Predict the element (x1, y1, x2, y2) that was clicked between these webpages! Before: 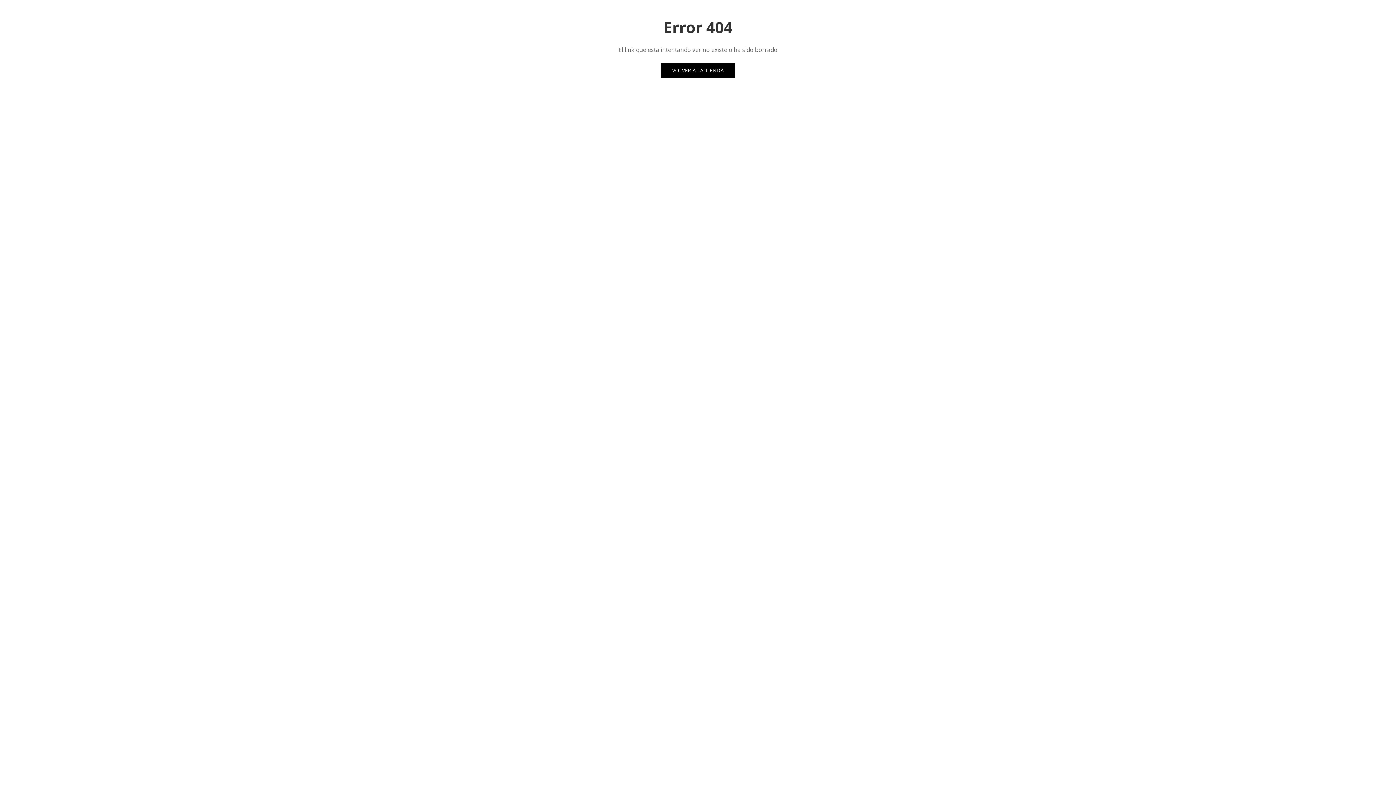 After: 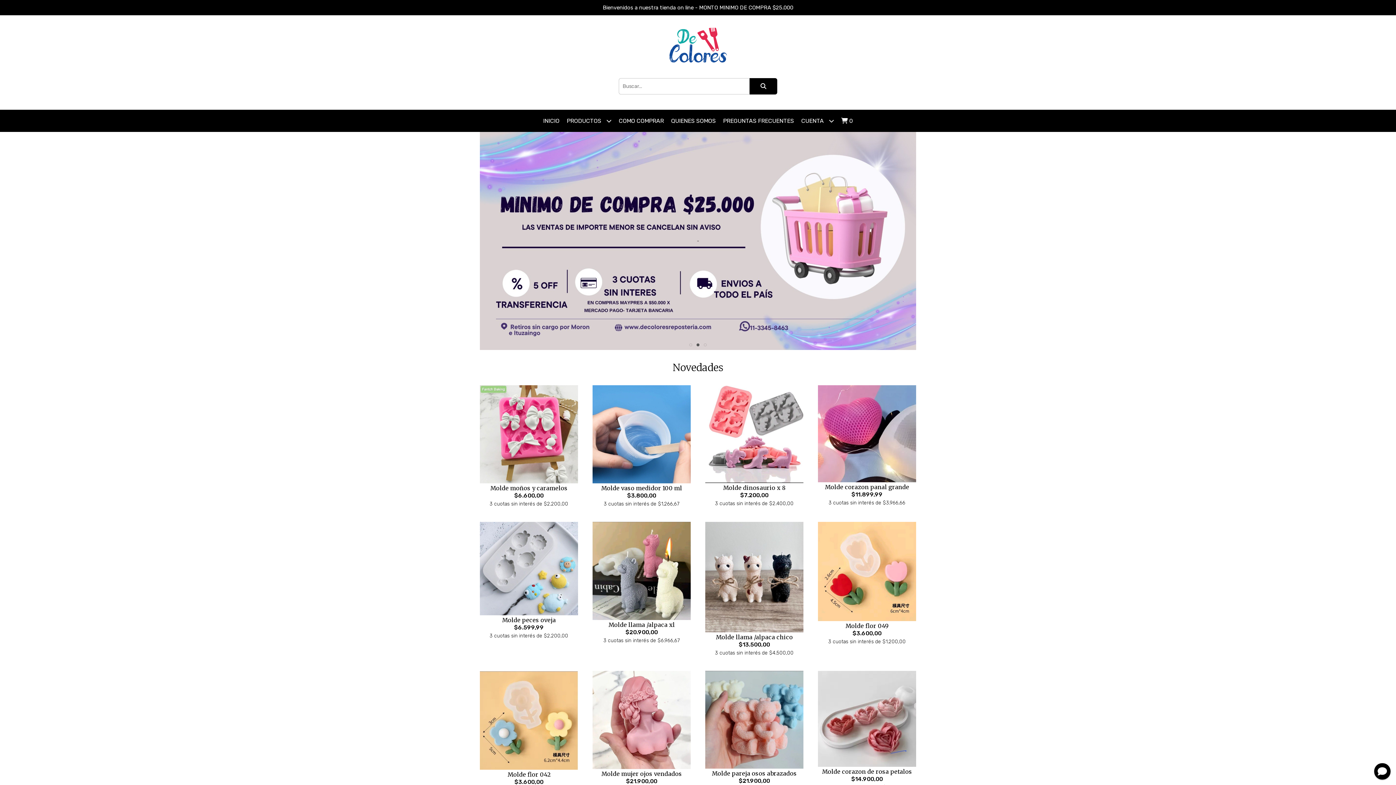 Action: bbox: (661, 63, 735, 77) label: VOLVER A LA TIENDA